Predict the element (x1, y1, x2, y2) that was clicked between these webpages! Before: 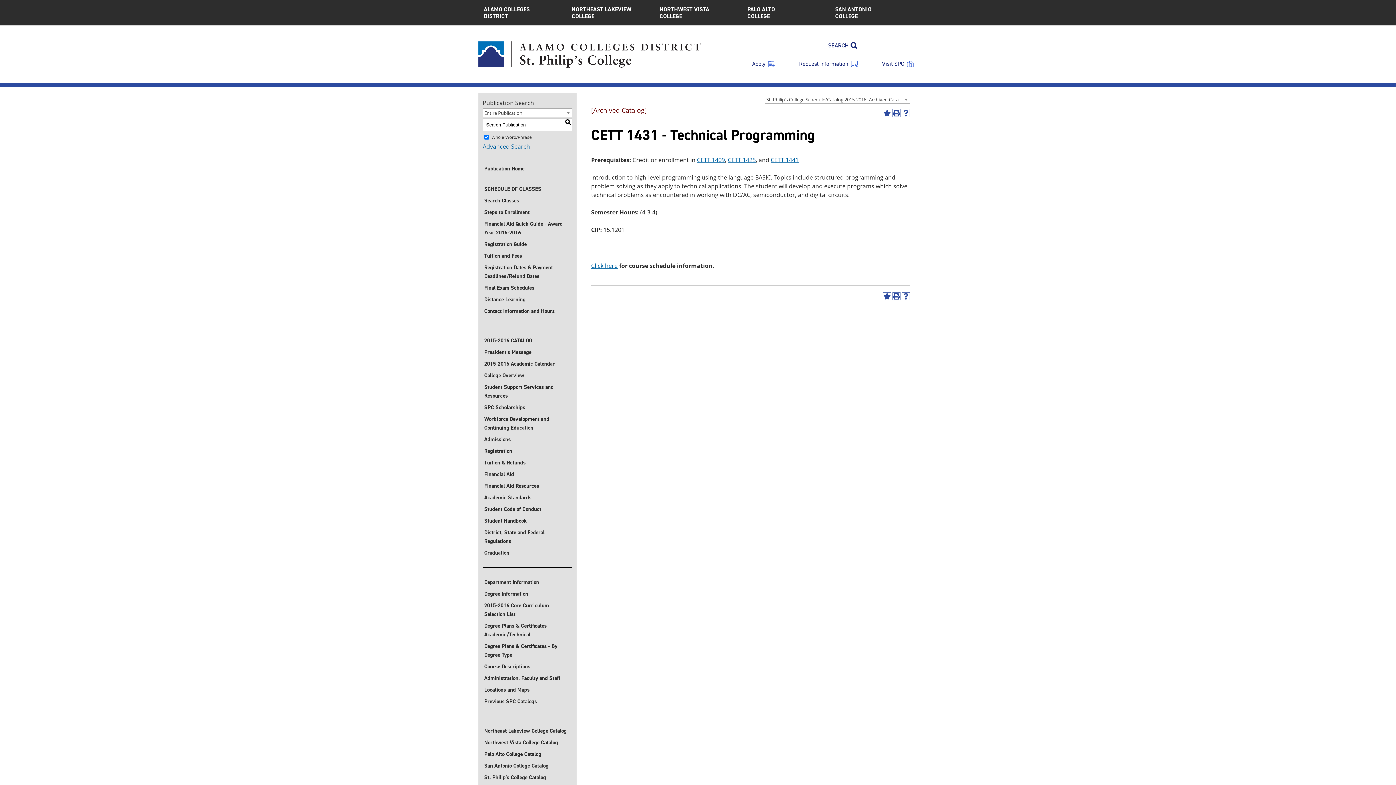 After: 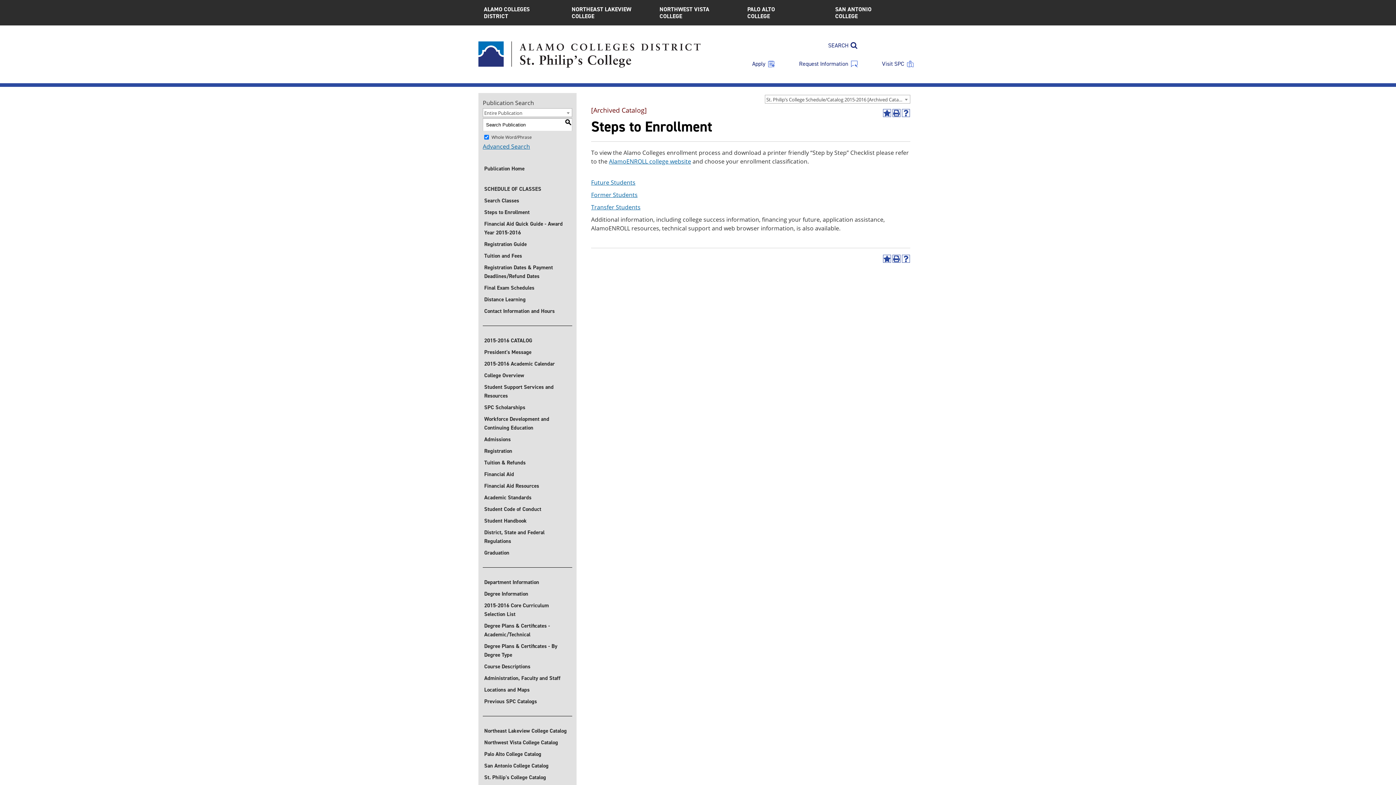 Action: bbox: (482, 206, 531, 218) label: Steps to Enrollment